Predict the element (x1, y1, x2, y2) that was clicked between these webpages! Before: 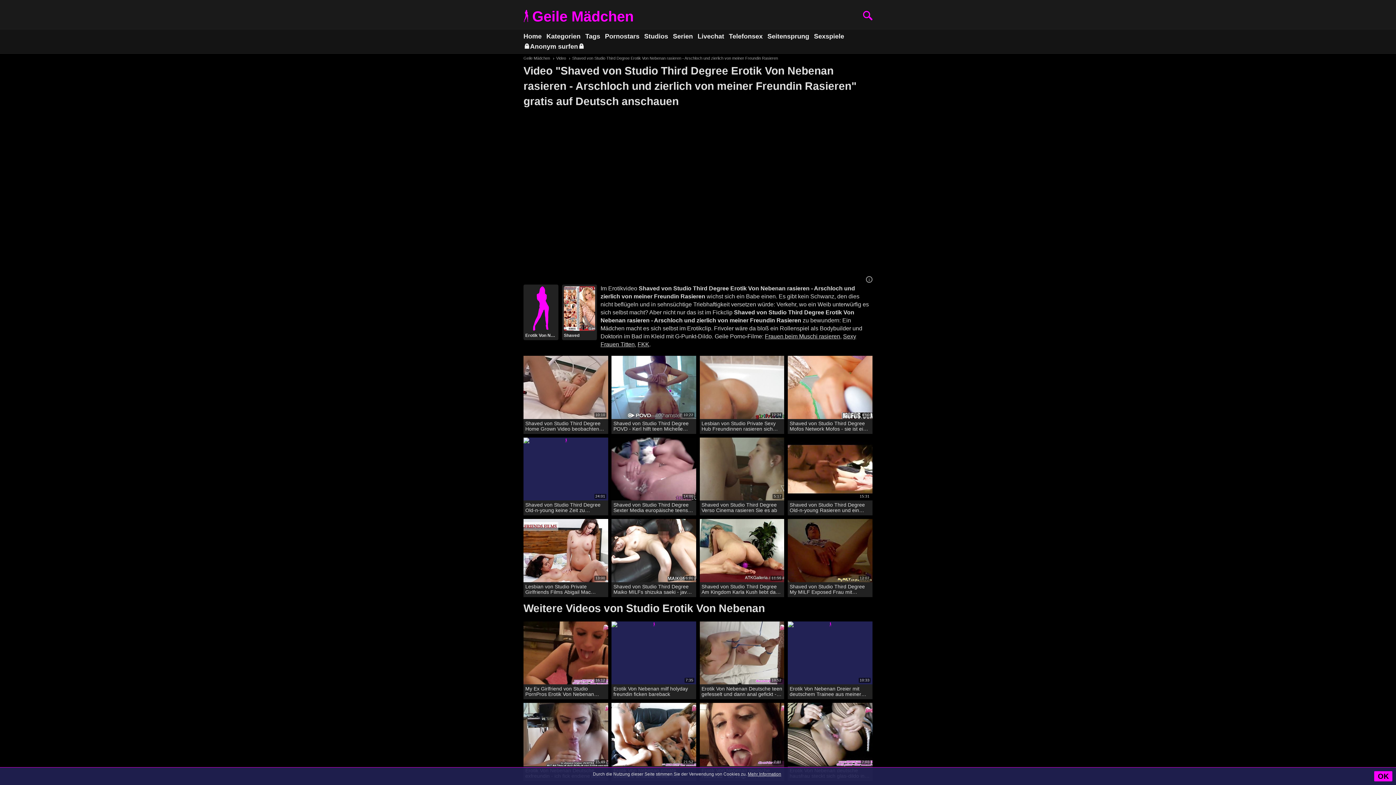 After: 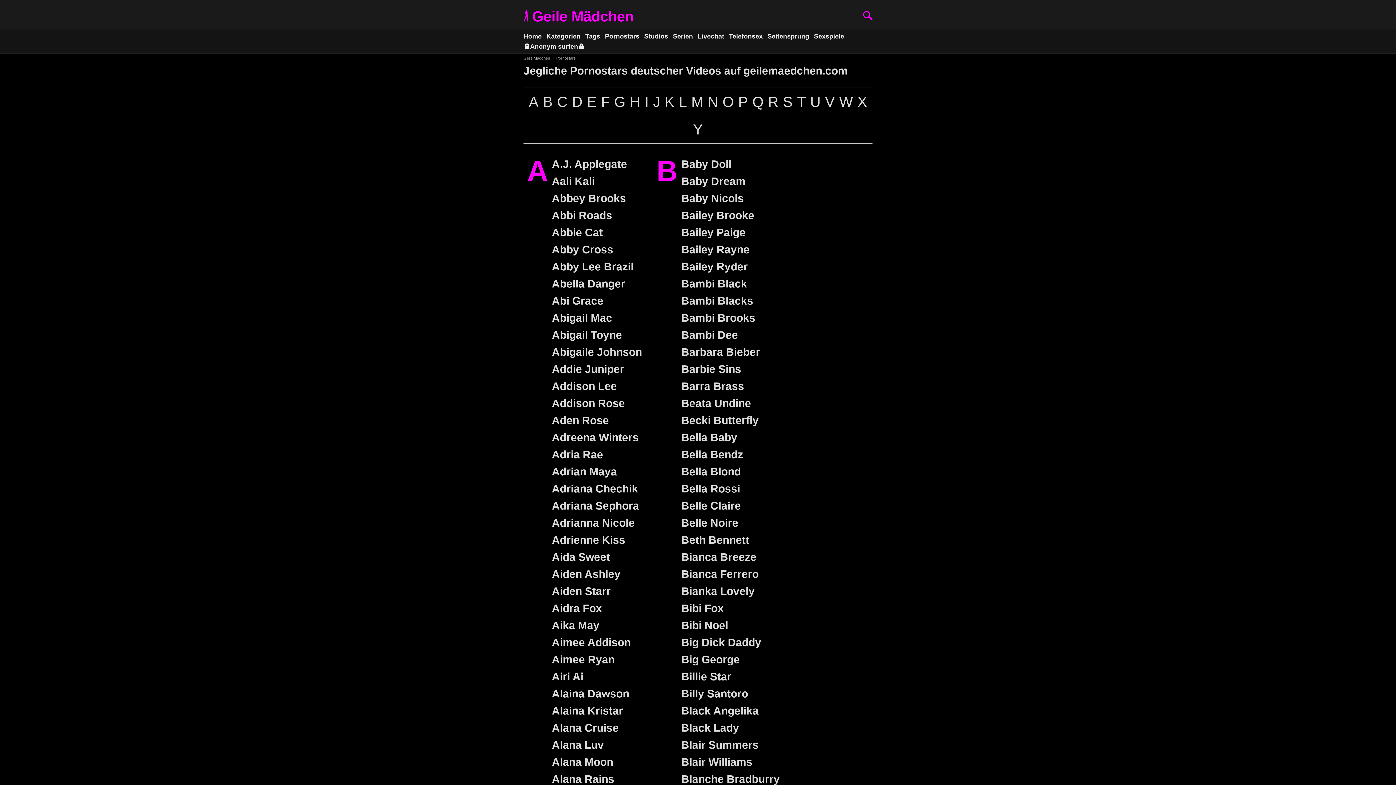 Action: label: Pornostars bbox: (605, 31, 644, 41)